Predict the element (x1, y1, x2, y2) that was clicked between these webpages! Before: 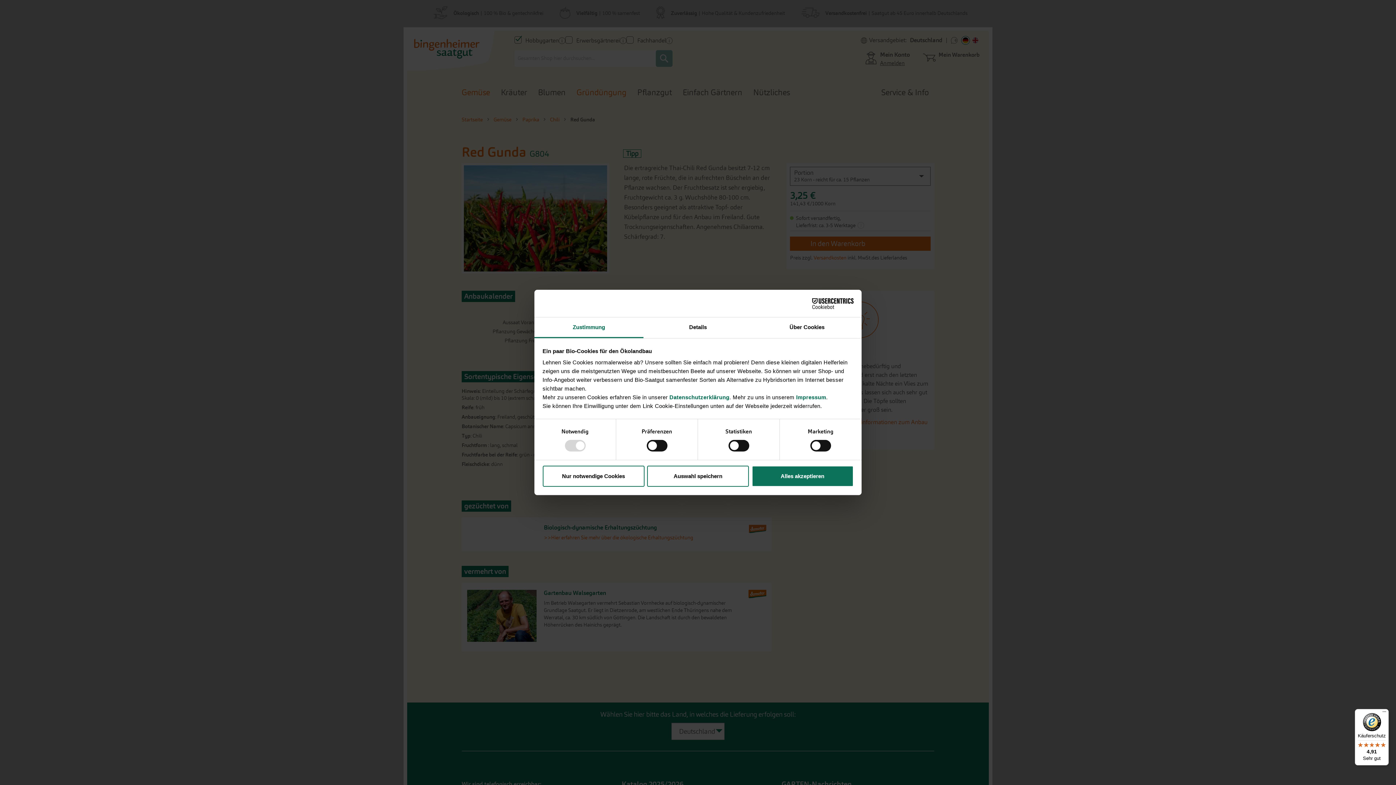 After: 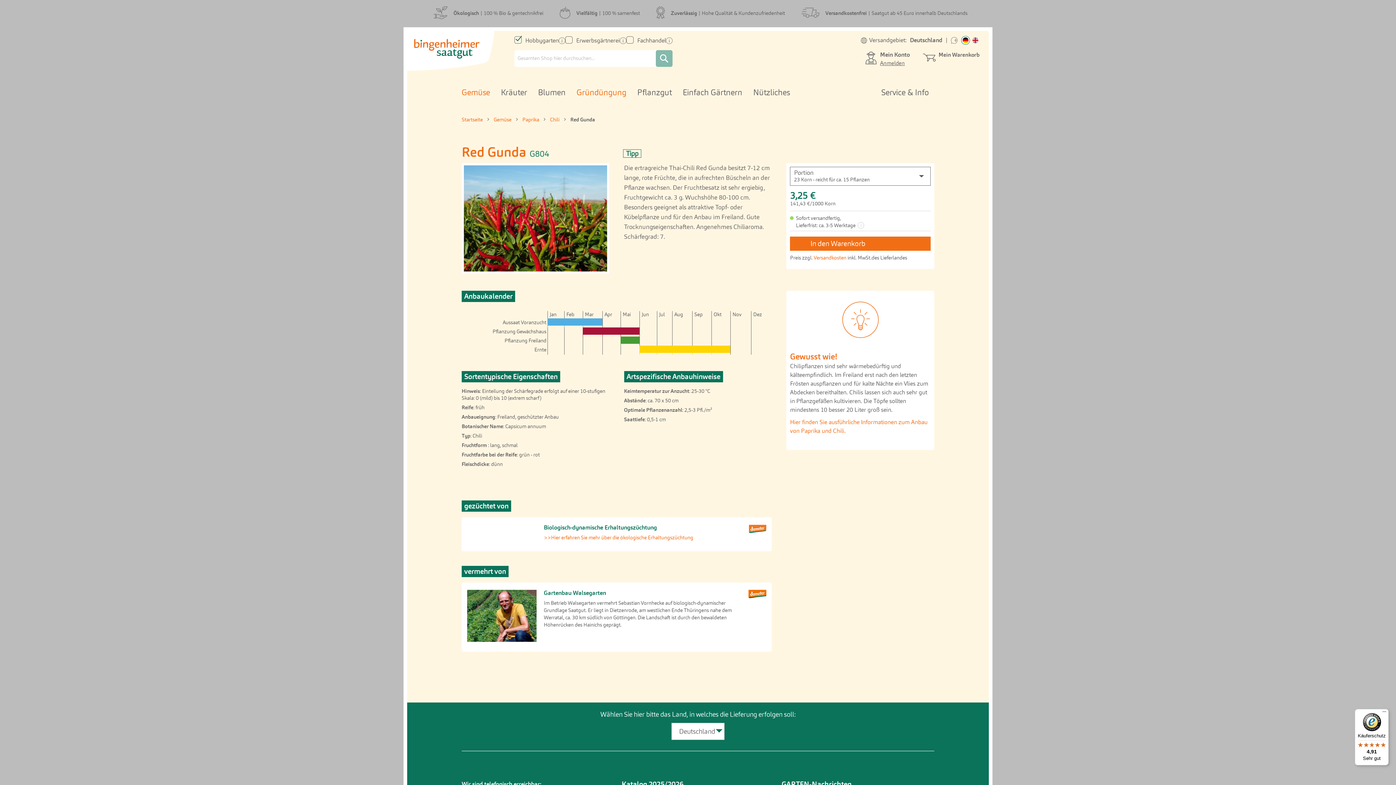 Action: label: Alles akzeptieren bbox: (751, 465, 853, 486)